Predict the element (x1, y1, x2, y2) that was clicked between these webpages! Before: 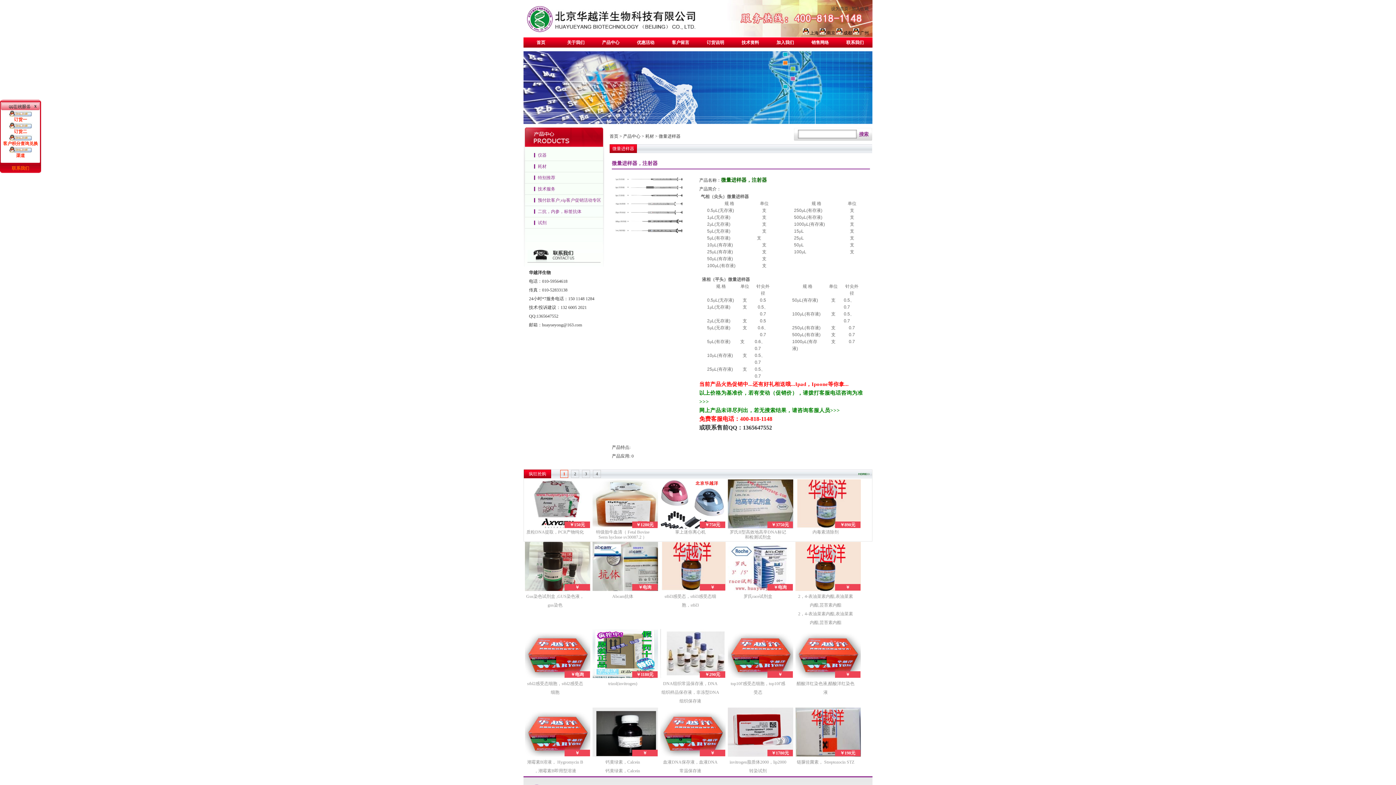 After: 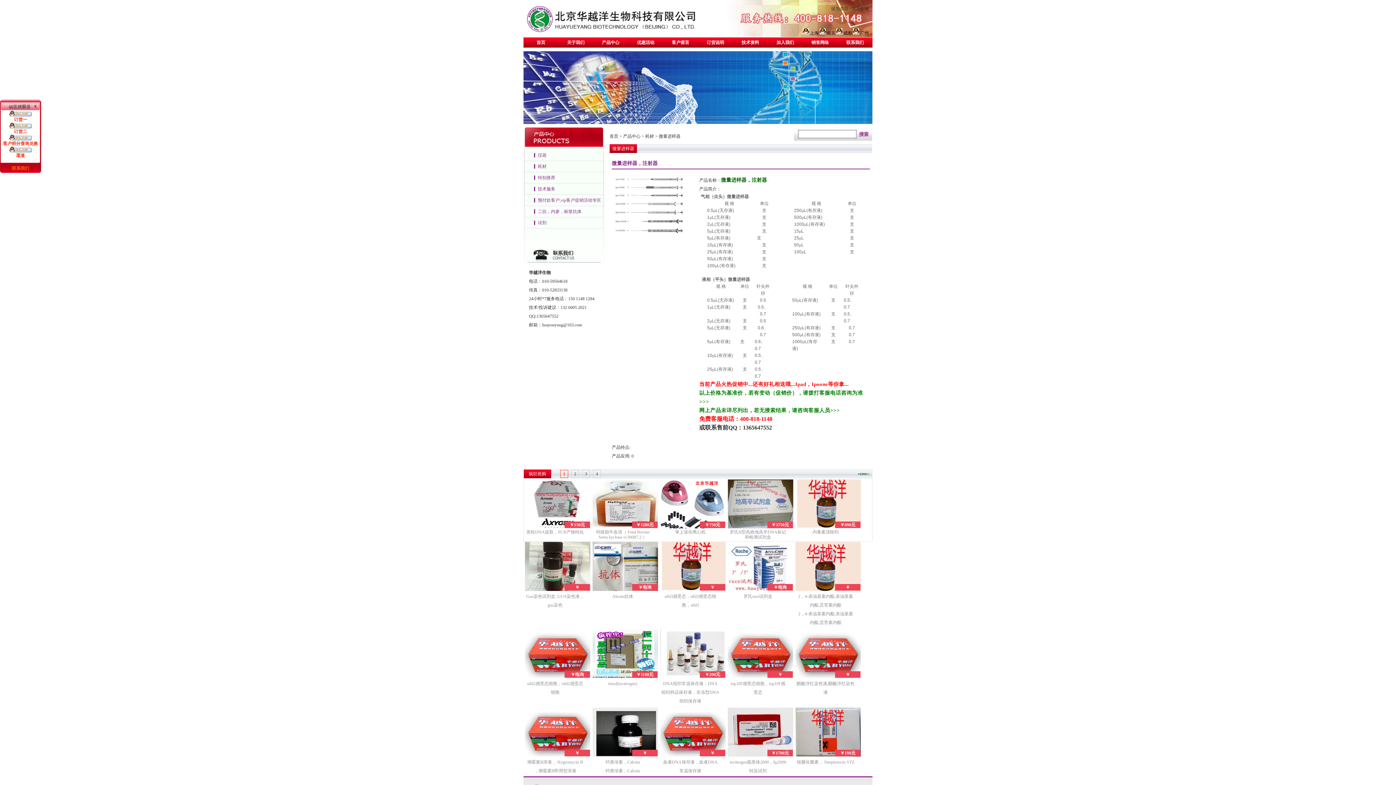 Action: bbox: (8, 112, 32, 117)